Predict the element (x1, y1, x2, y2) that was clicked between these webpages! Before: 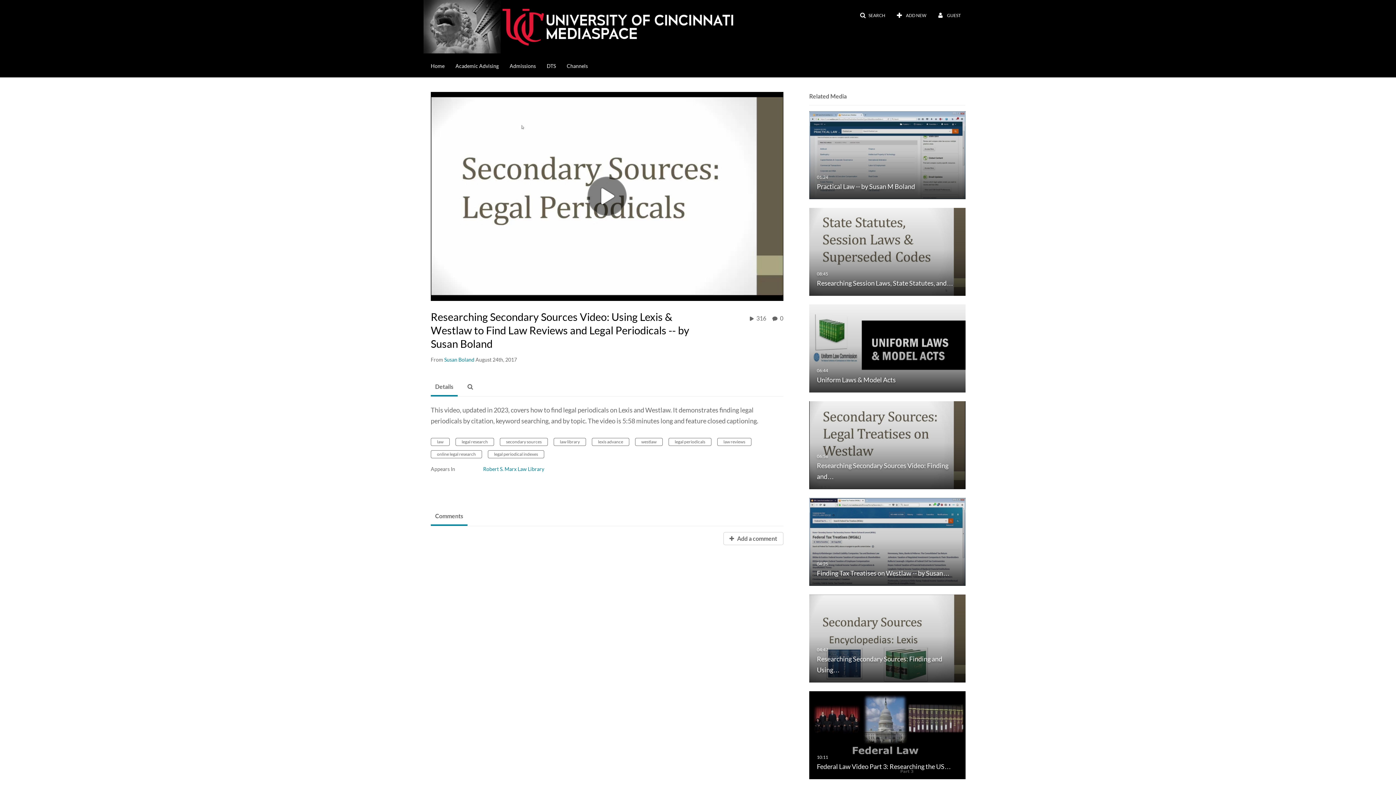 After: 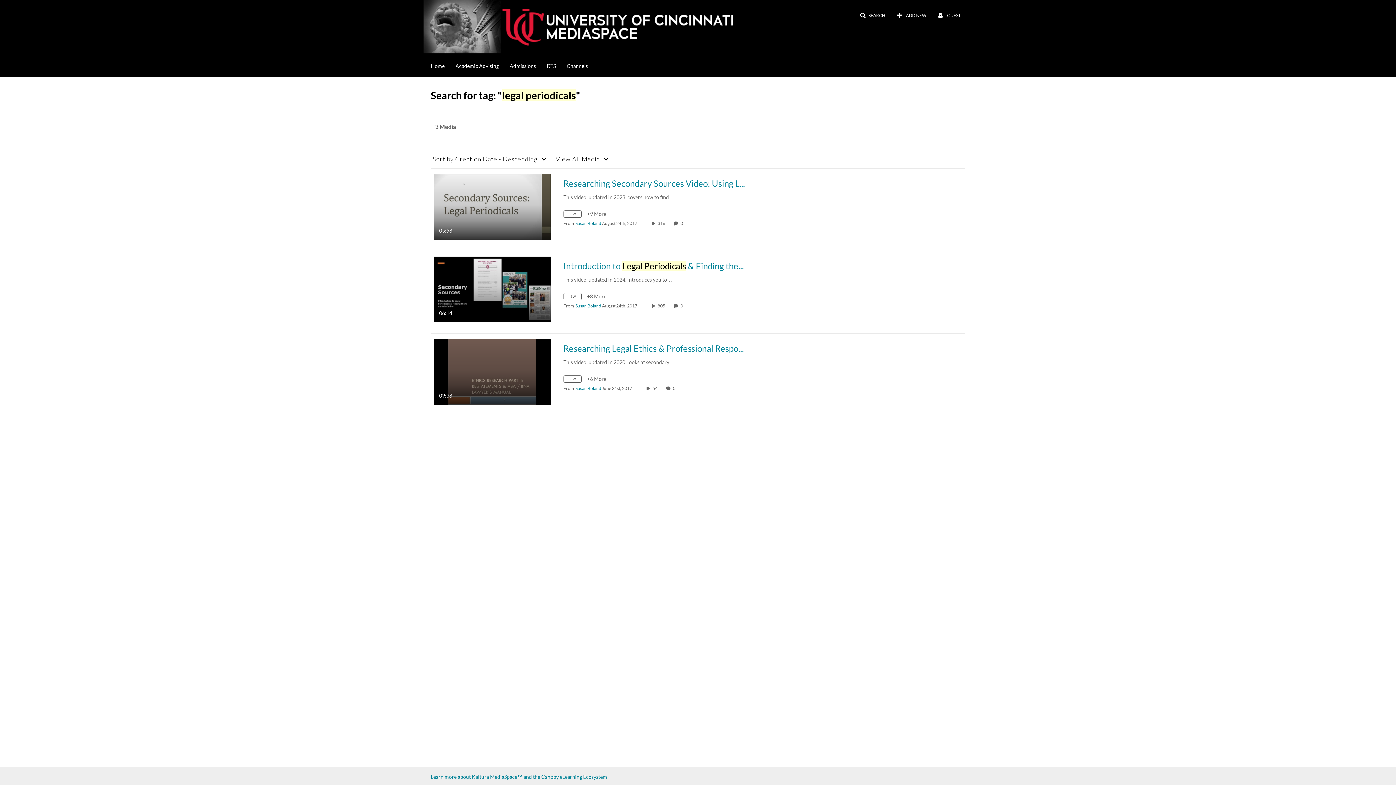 Action: bbox: (668, 438, 711, 446) label: legal periodicals